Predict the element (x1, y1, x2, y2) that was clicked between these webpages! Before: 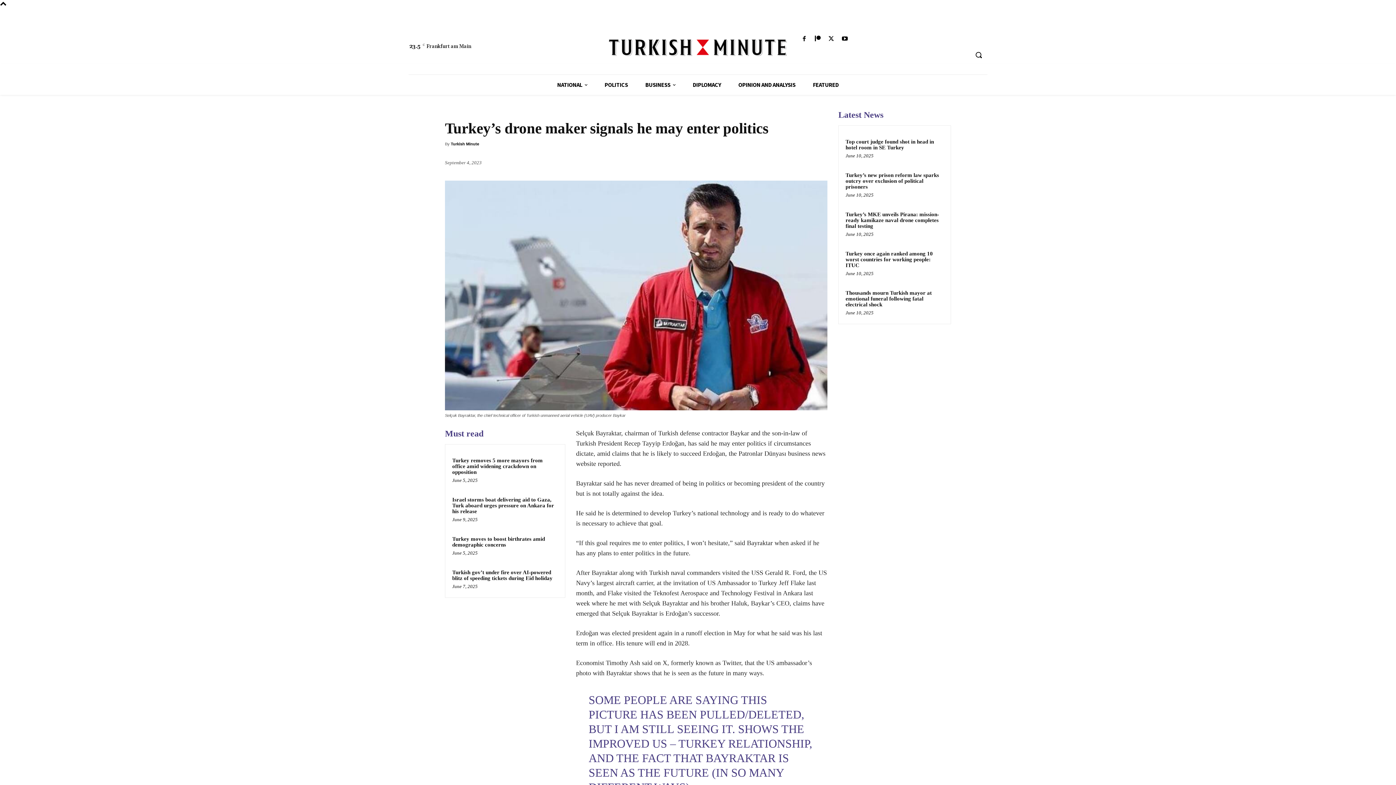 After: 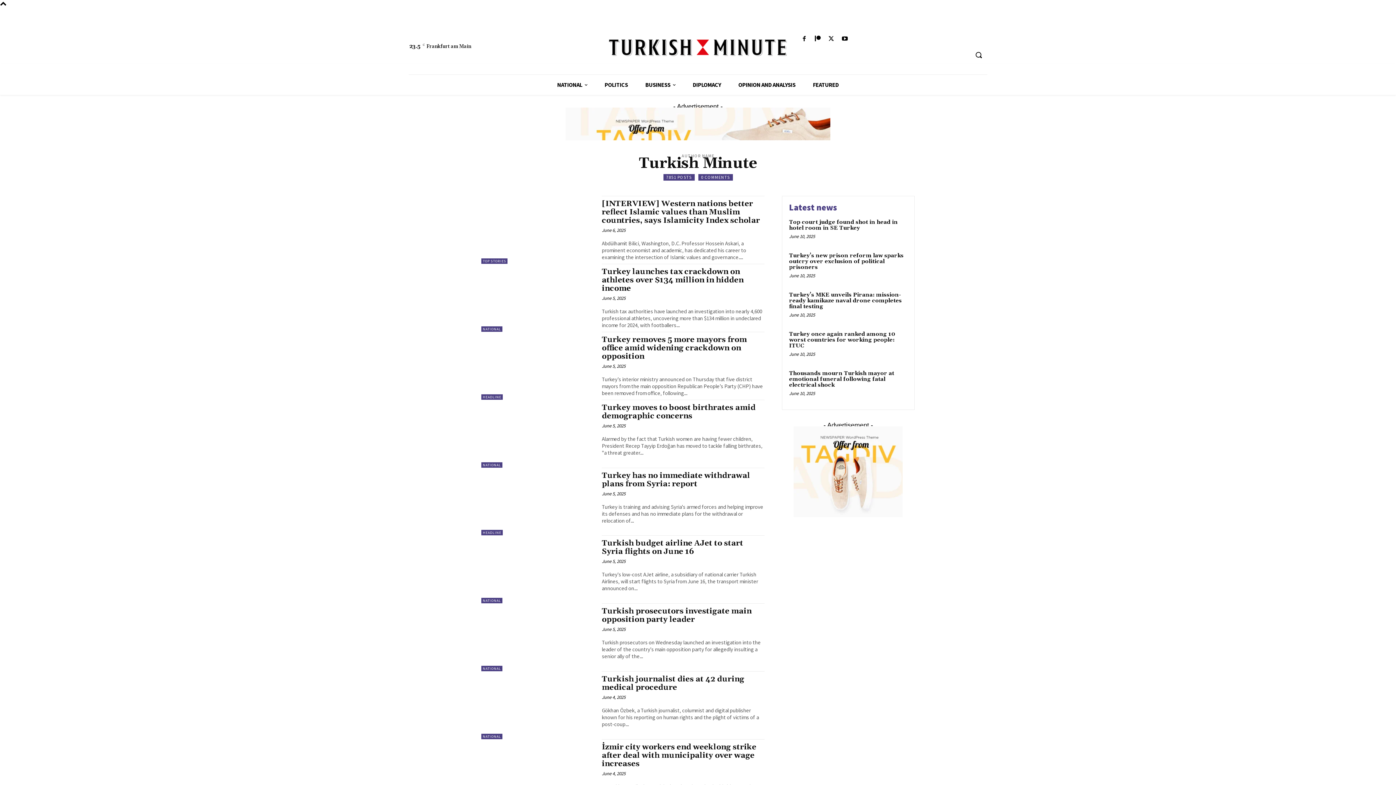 Action: bbox: (450, 138, 479, 149) label: Turkish Minute